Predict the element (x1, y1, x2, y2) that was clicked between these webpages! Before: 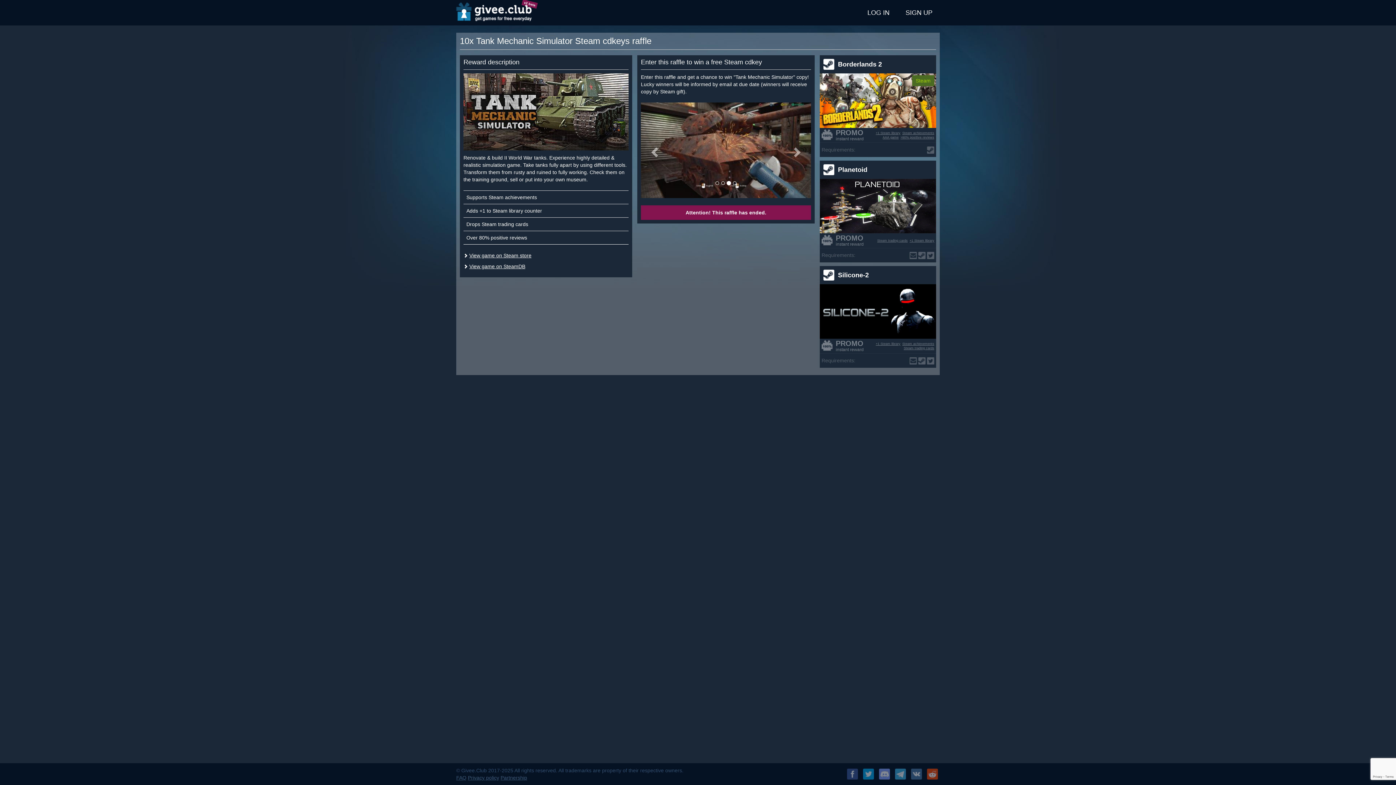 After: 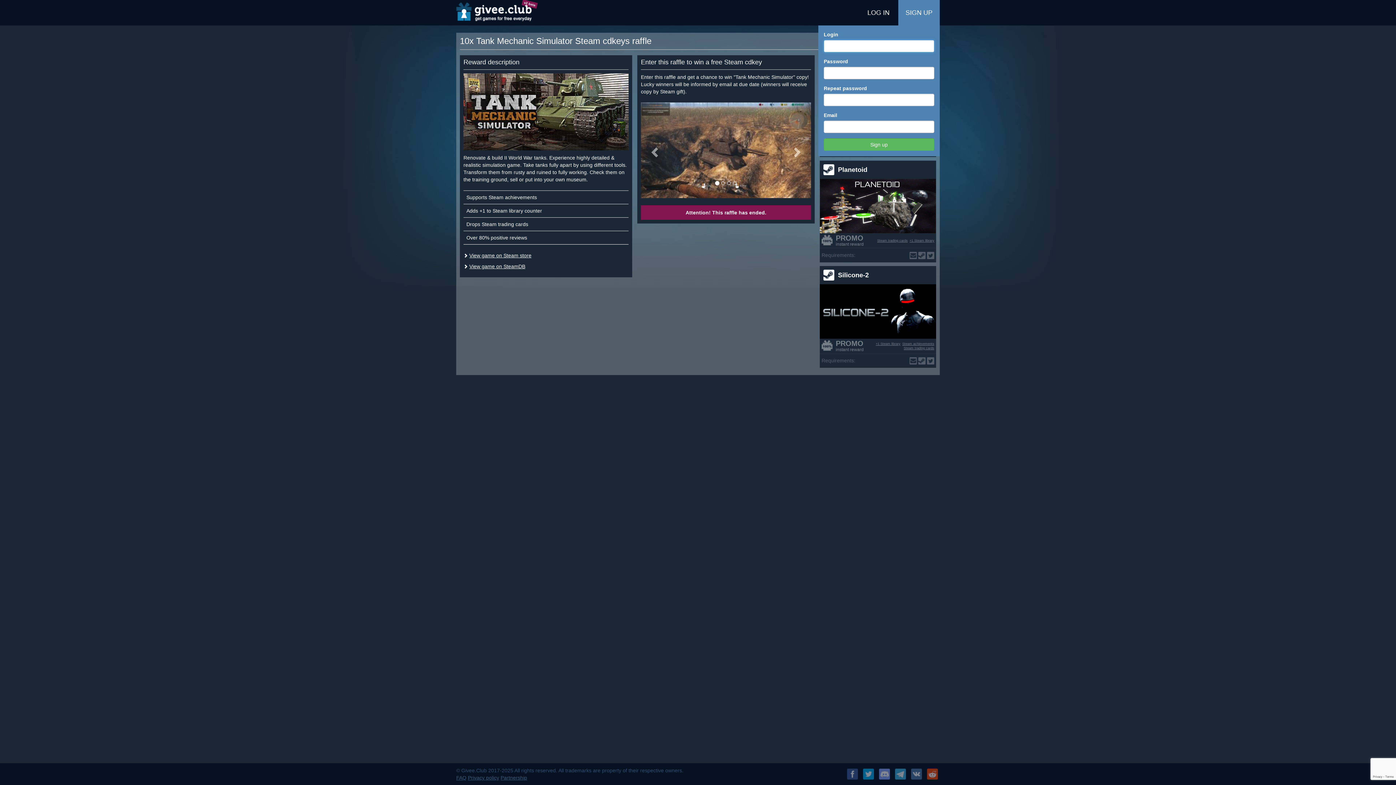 Action: label: SIGN UP bbox: (898, 0, 940, 25)